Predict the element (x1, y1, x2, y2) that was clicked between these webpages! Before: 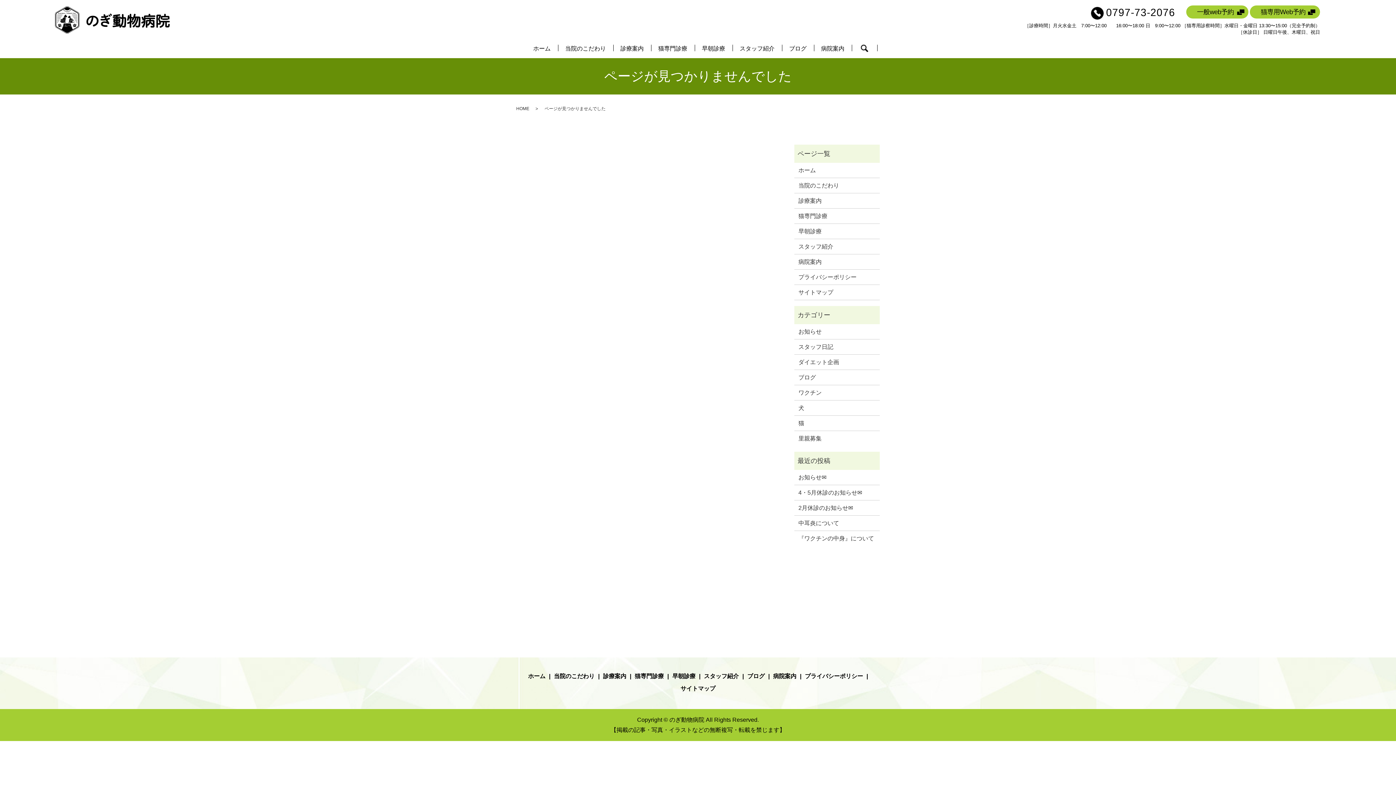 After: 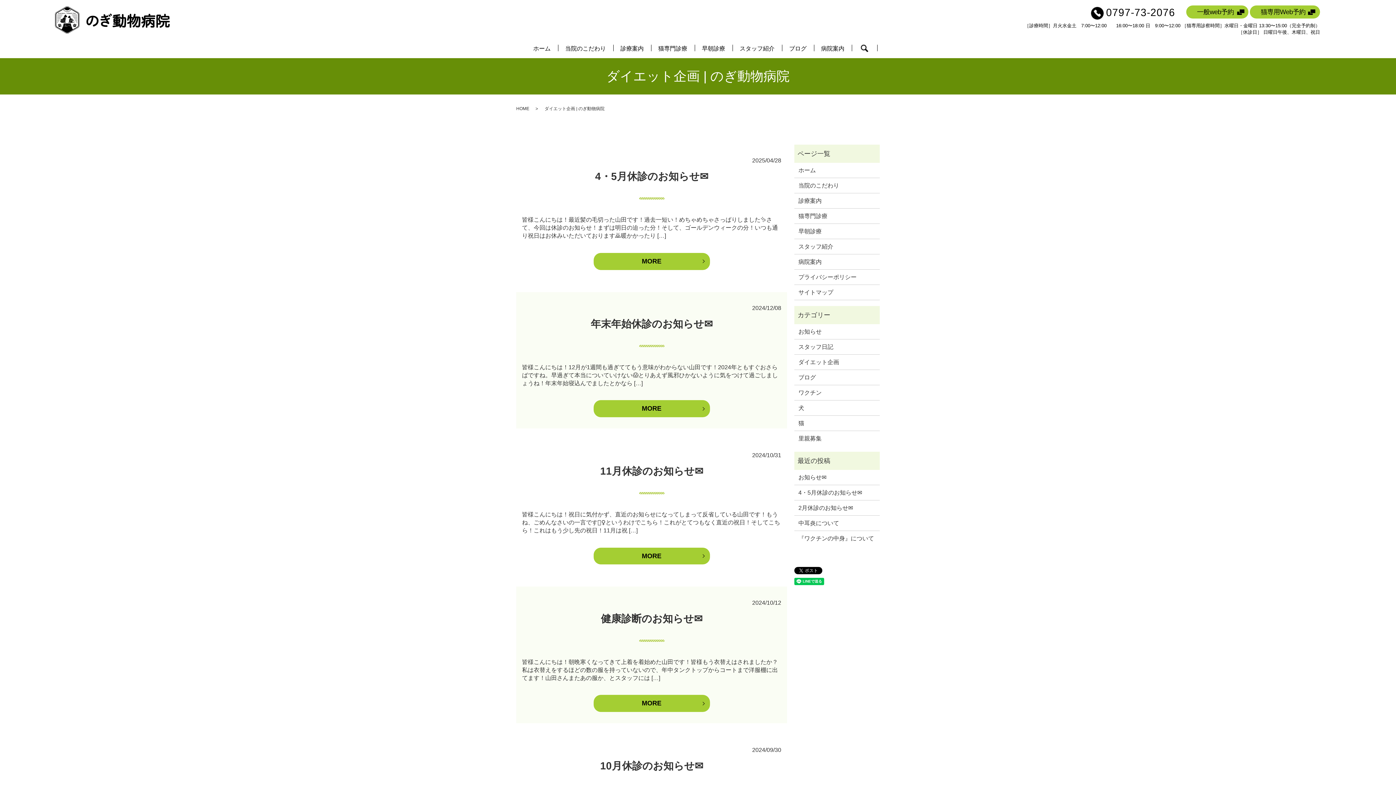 Action: bbox: (798, 357, 875, 366) label: ダイエット企画